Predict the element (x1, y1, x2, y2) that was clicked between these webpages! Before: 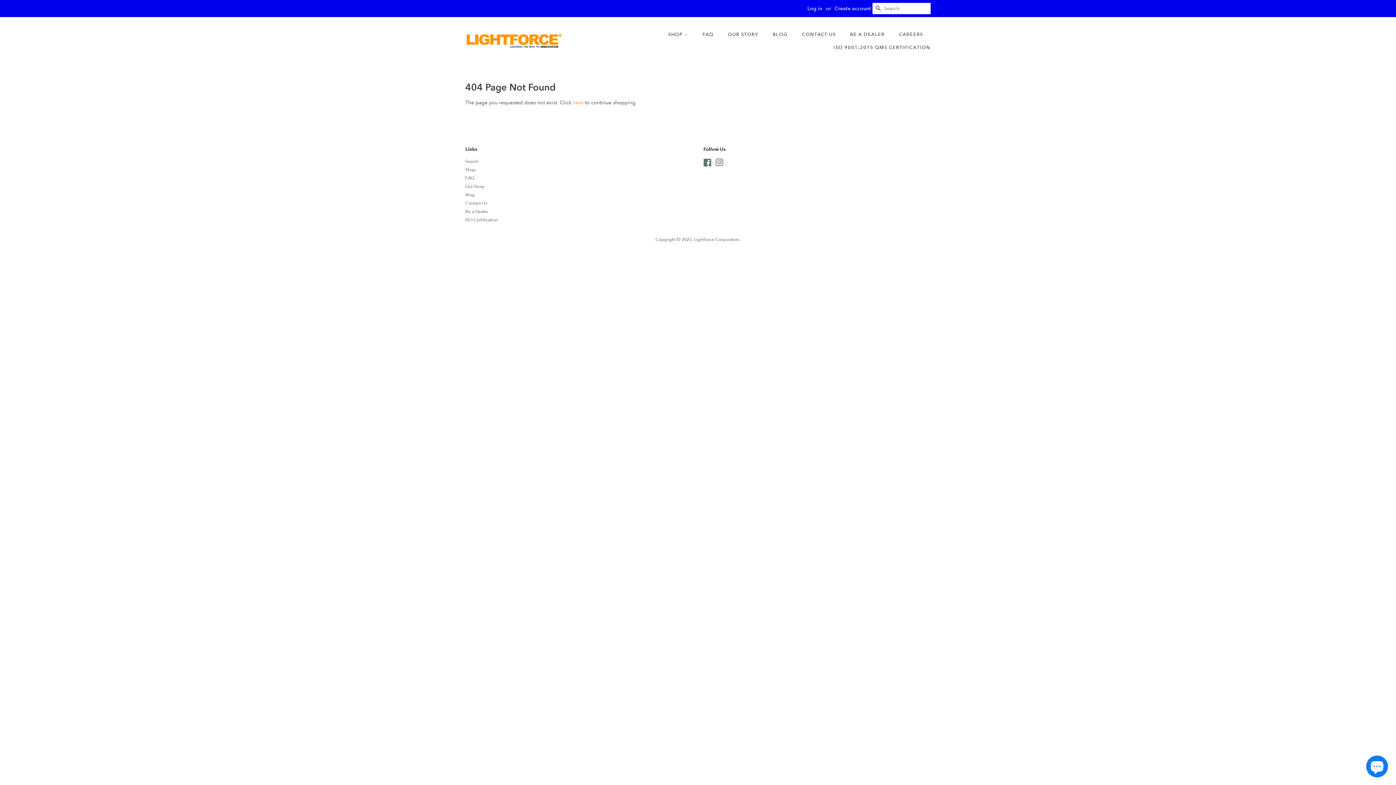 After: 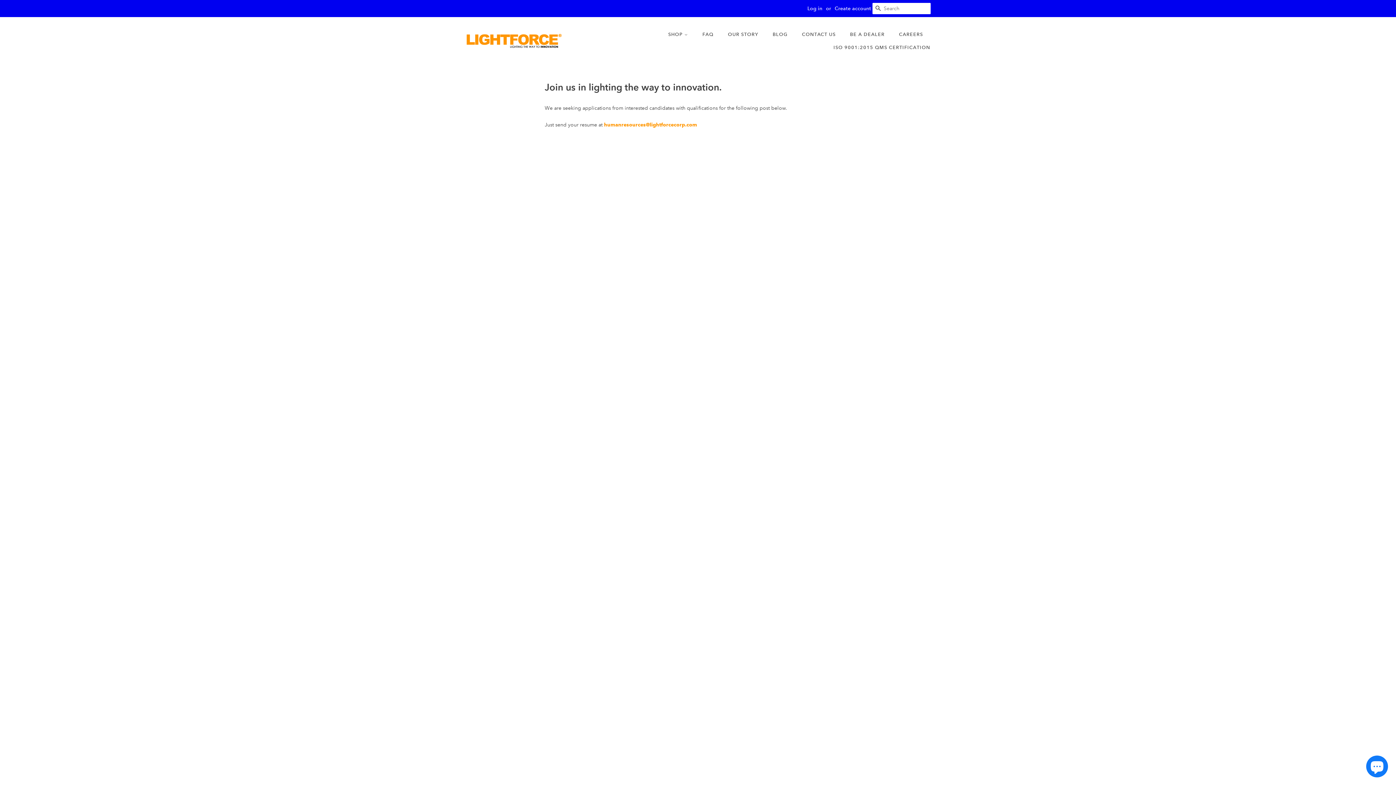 Action: label: CAREERS bbox: (893, 28, 930, 41)